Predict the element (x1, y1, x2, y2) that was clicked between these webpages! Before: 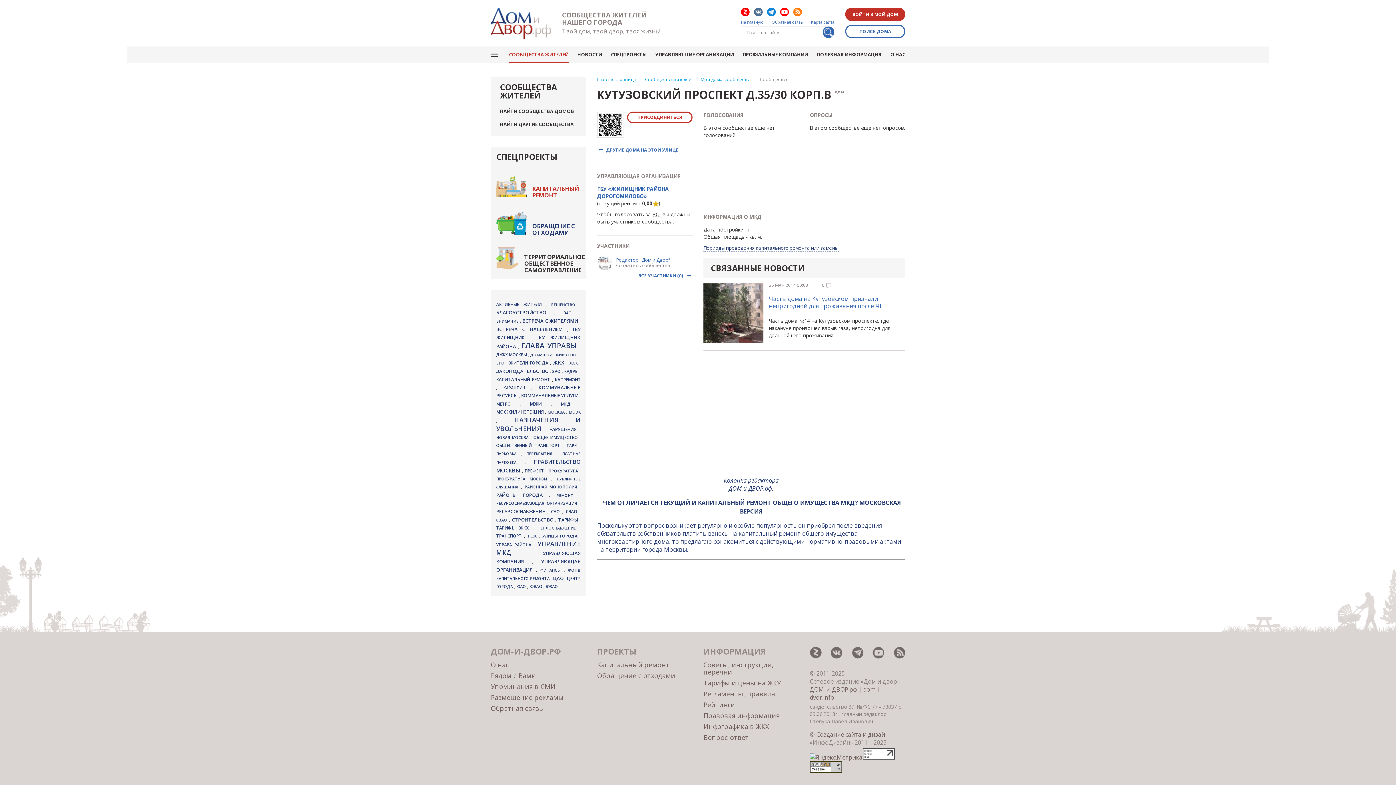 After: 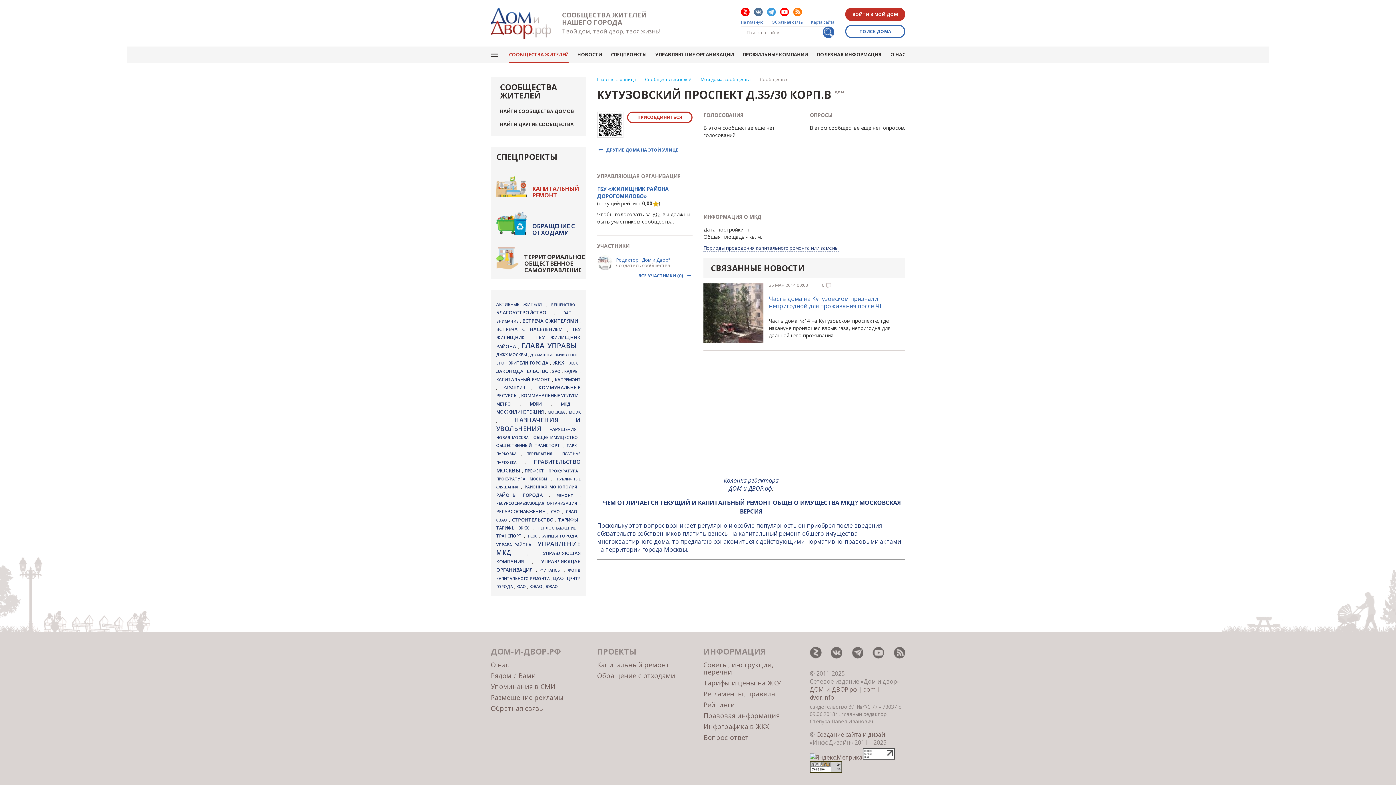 Action: bbox: (767, 7, 776, 16)